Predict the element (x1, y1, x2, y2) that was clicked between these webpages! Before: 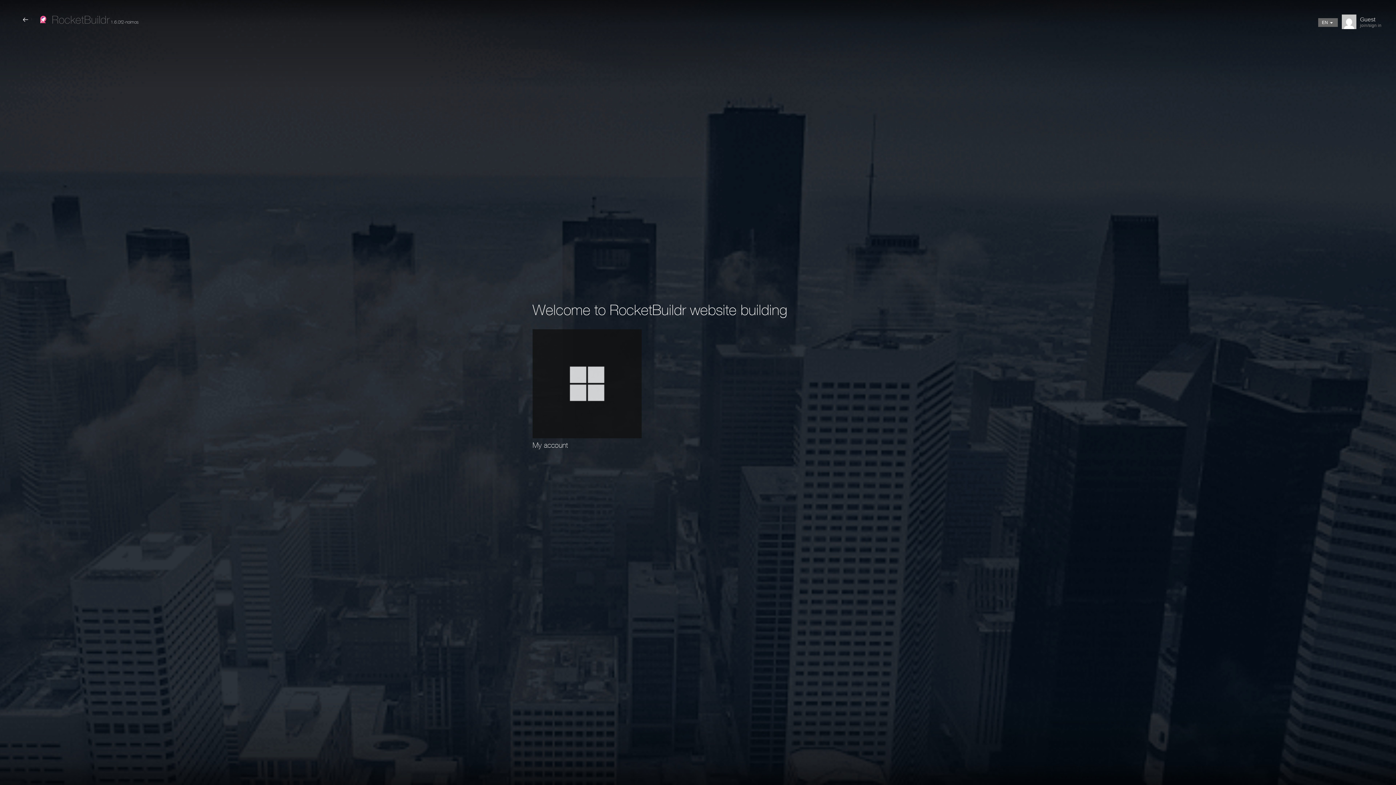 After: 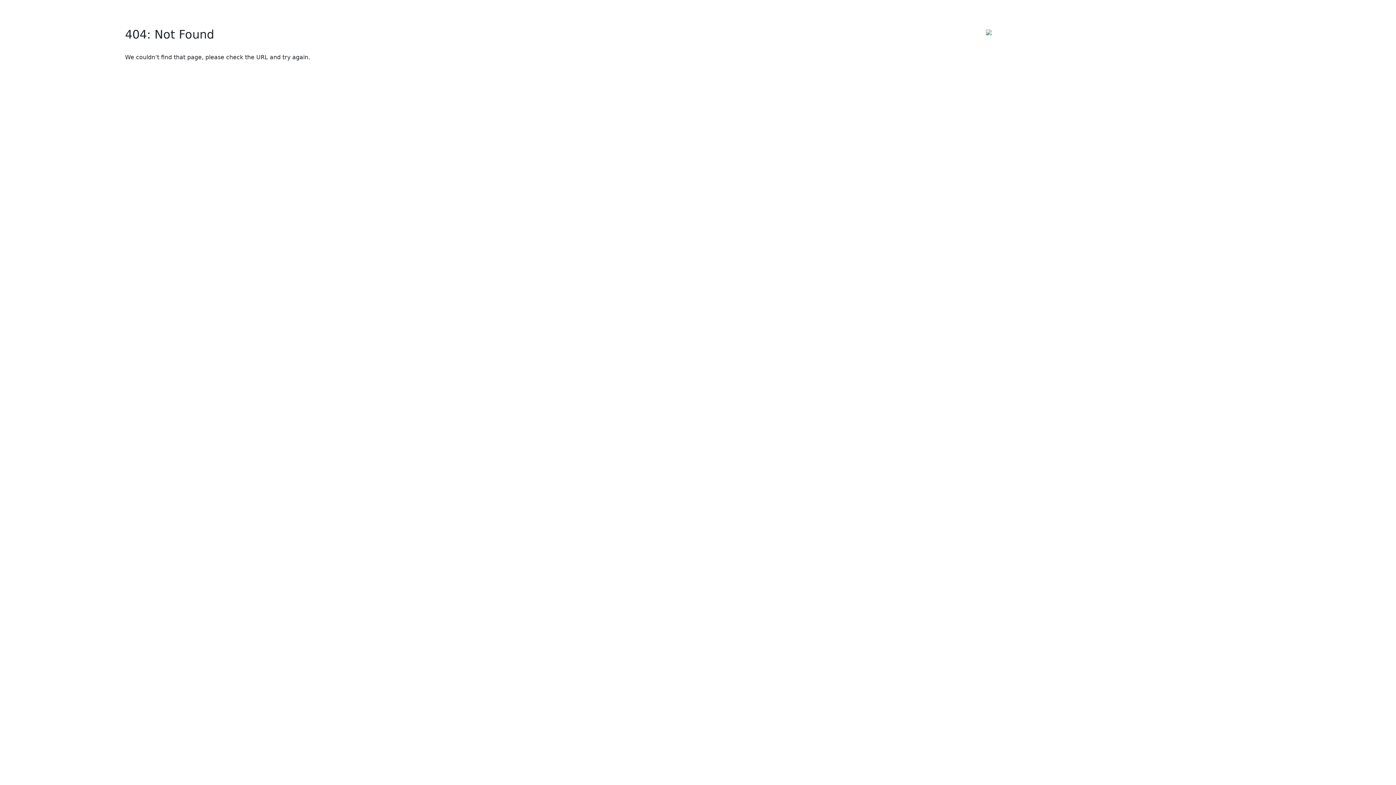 Action: label: join/sign in bbox: (1360, 22, 1381, 28)